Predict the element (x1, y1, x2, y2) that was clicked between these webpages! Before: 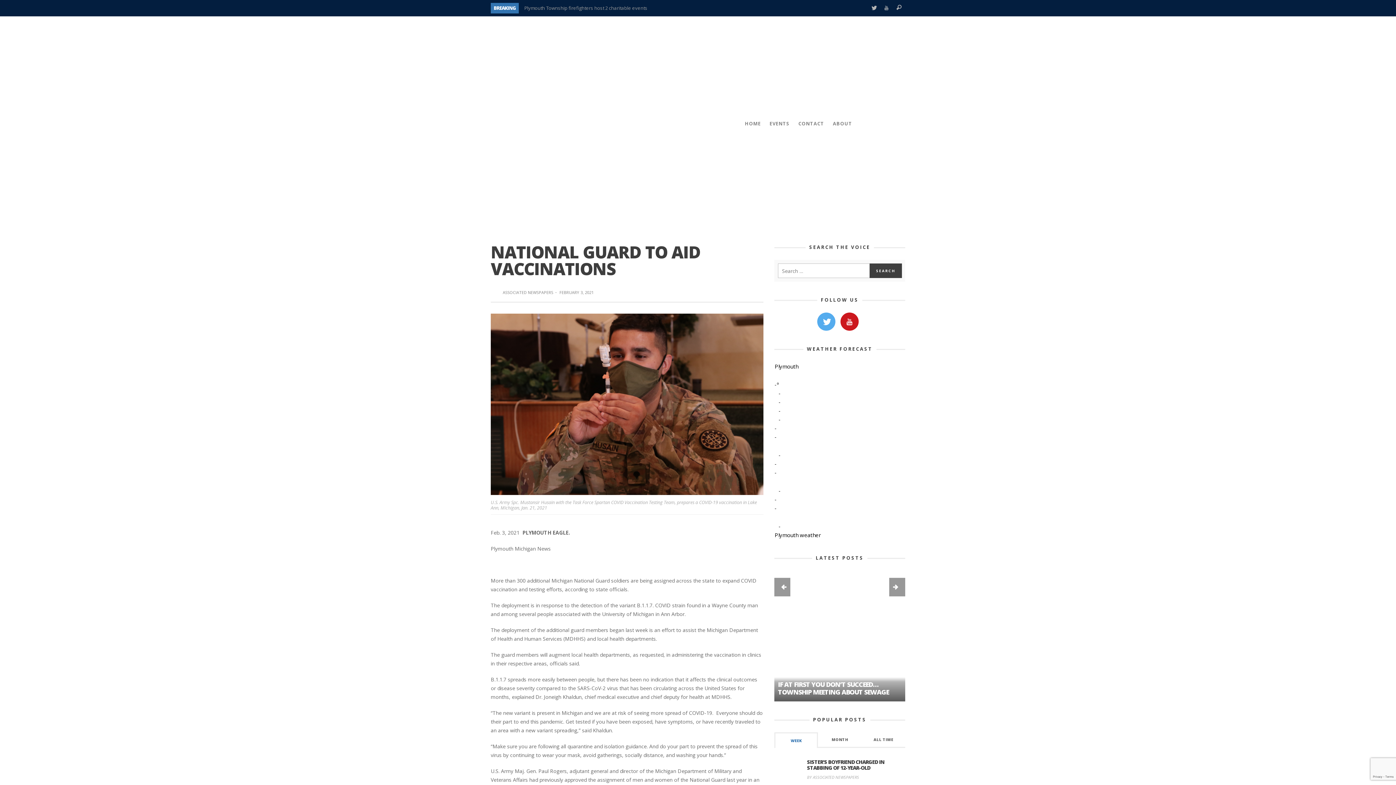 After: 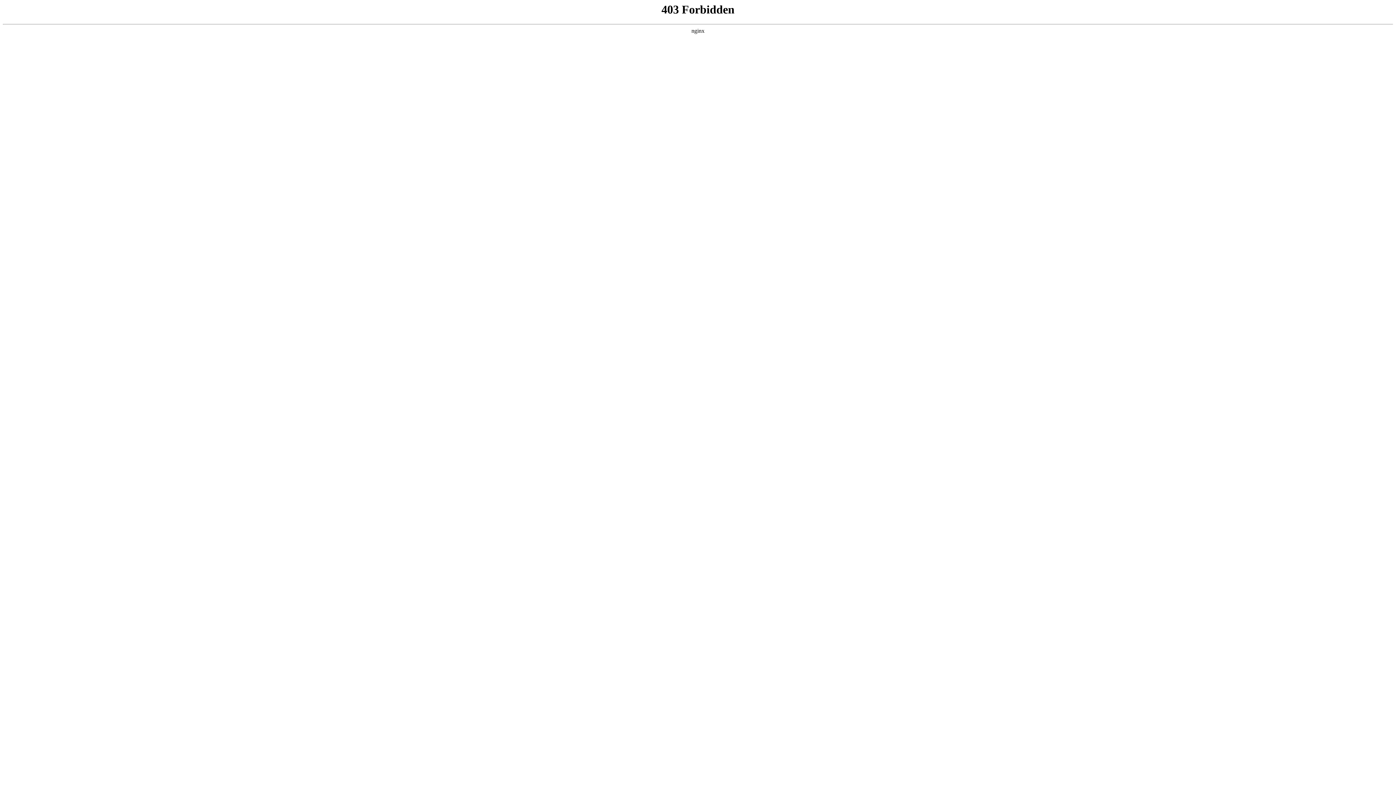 Action: bbox: (774, 531, 821, 538) label: Plymouth weather